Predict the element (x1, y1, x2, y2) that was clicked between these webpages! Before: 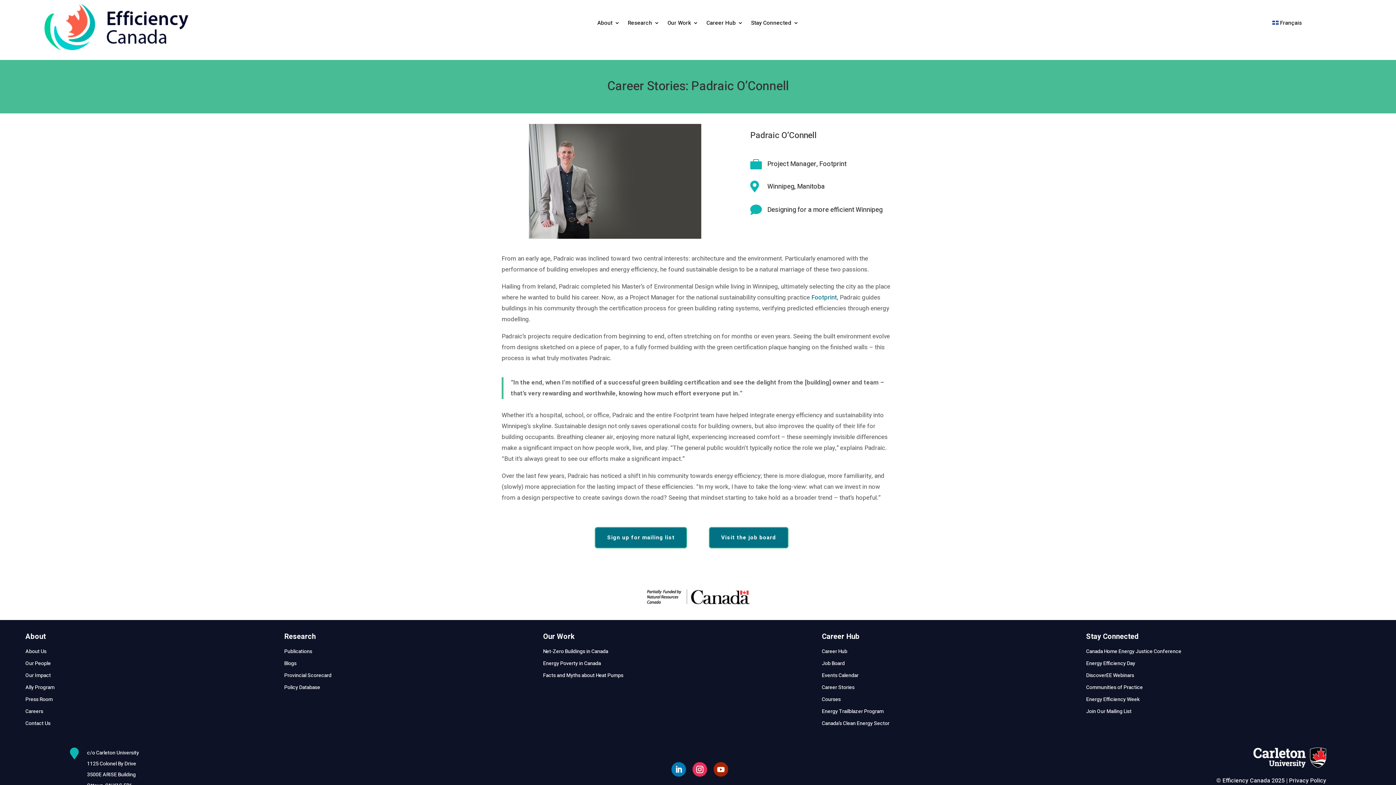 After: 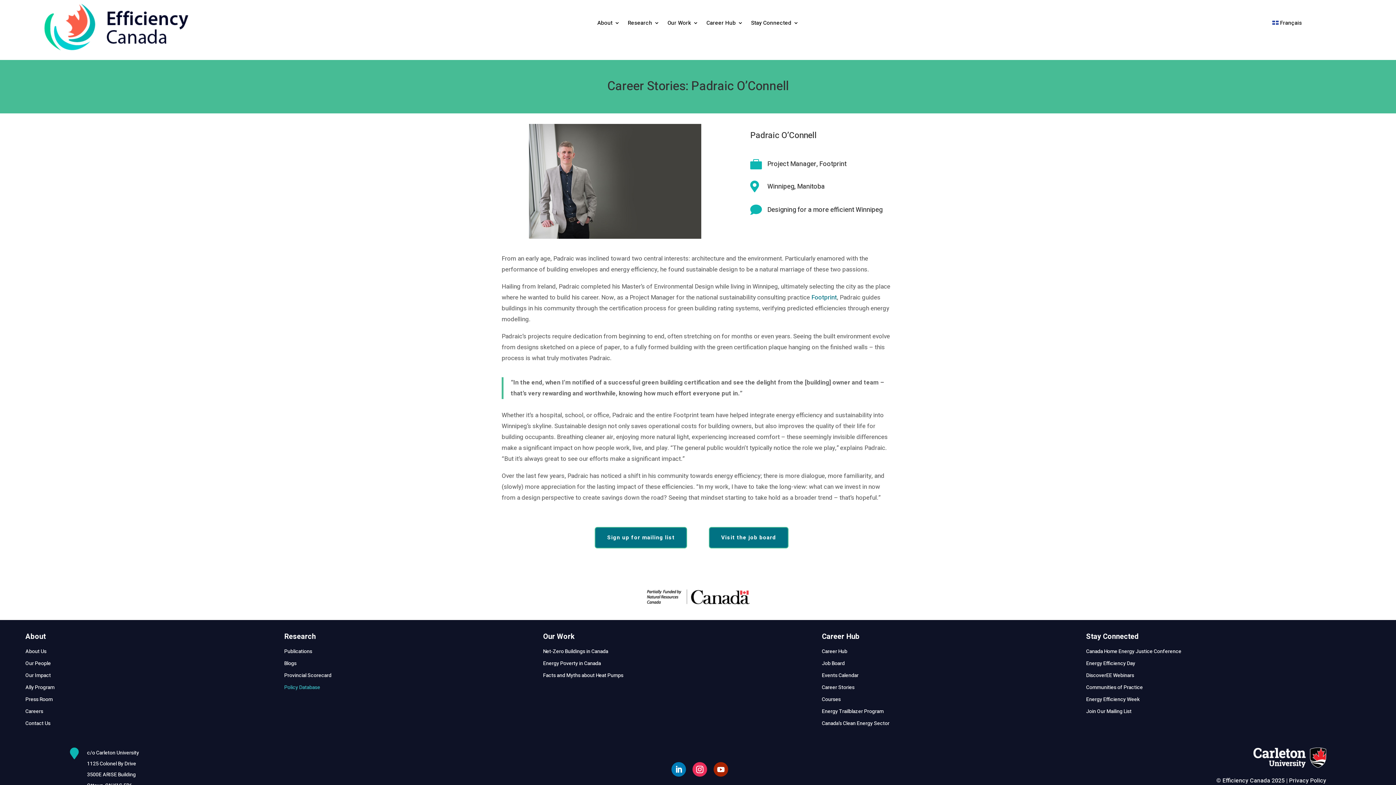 Action: label: Policy Database bbox: (284, 684, 320, 691)